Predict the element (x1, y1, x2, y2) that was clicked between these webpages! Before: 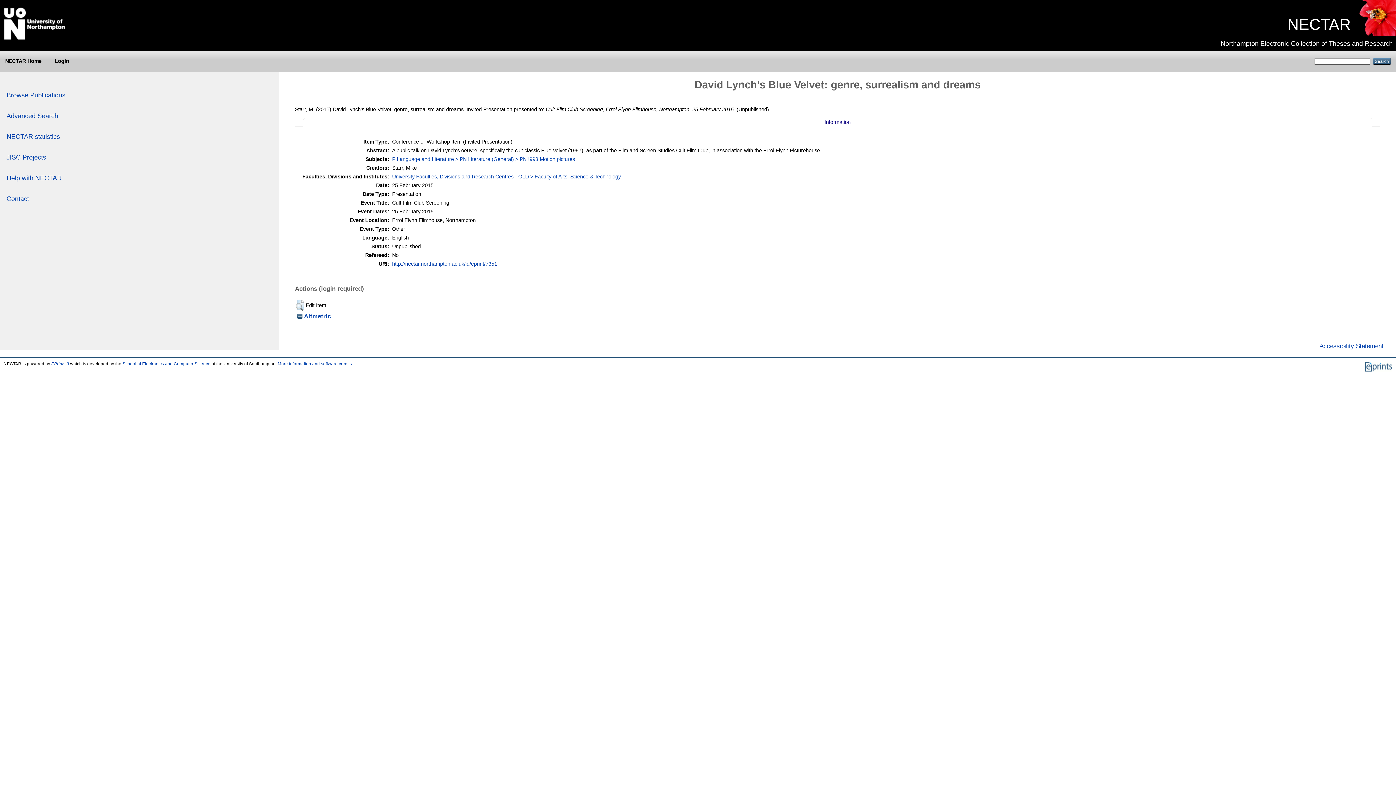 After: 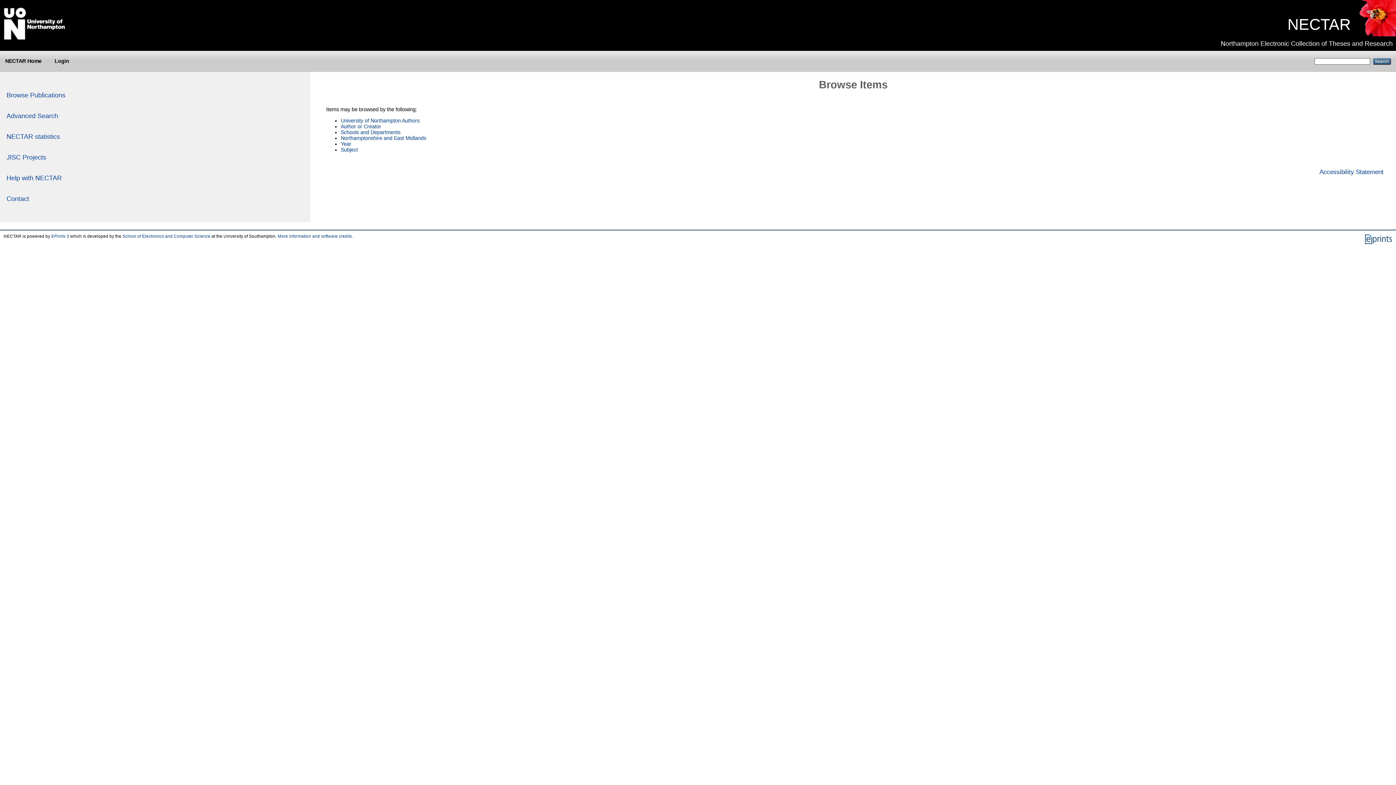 Action: label: Browse Publications bbox: (6, 91, 65, 98)